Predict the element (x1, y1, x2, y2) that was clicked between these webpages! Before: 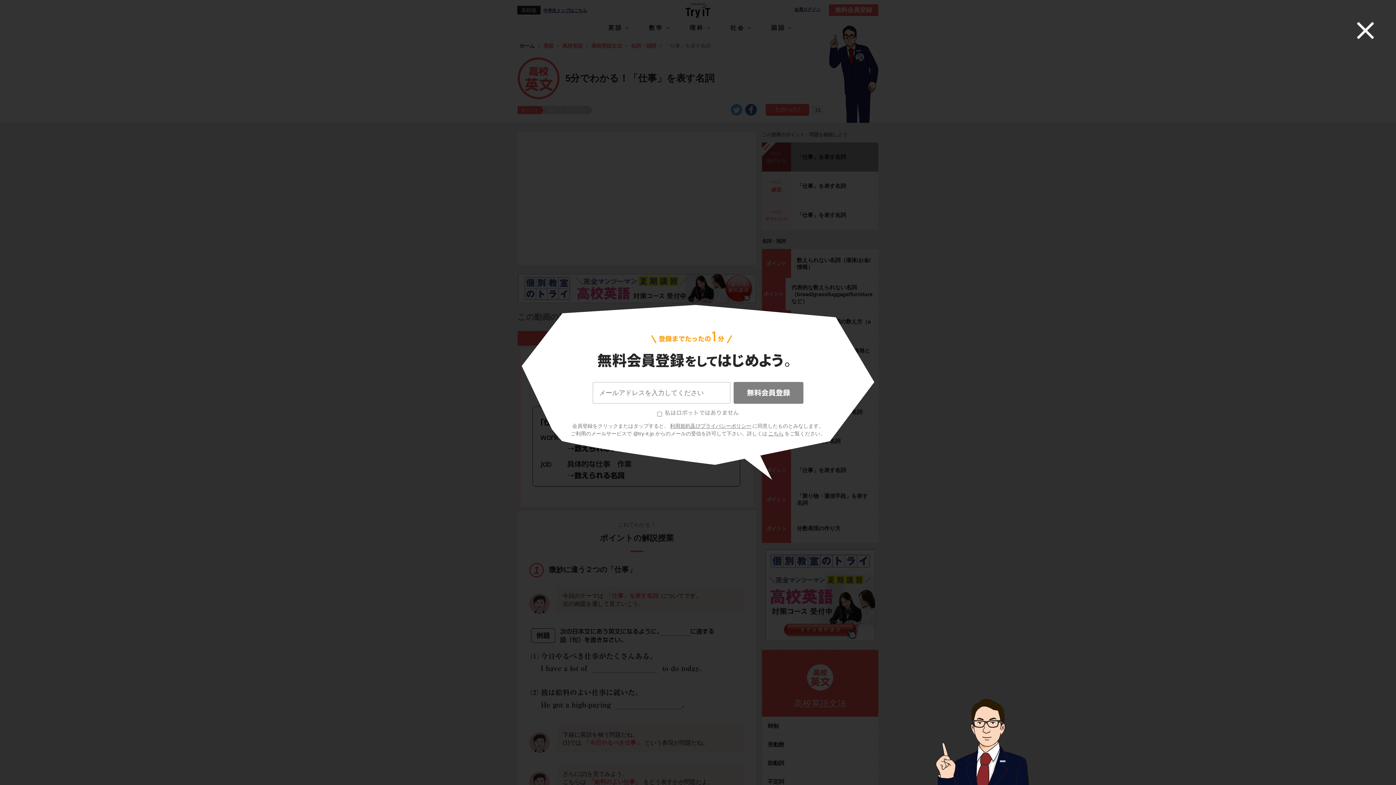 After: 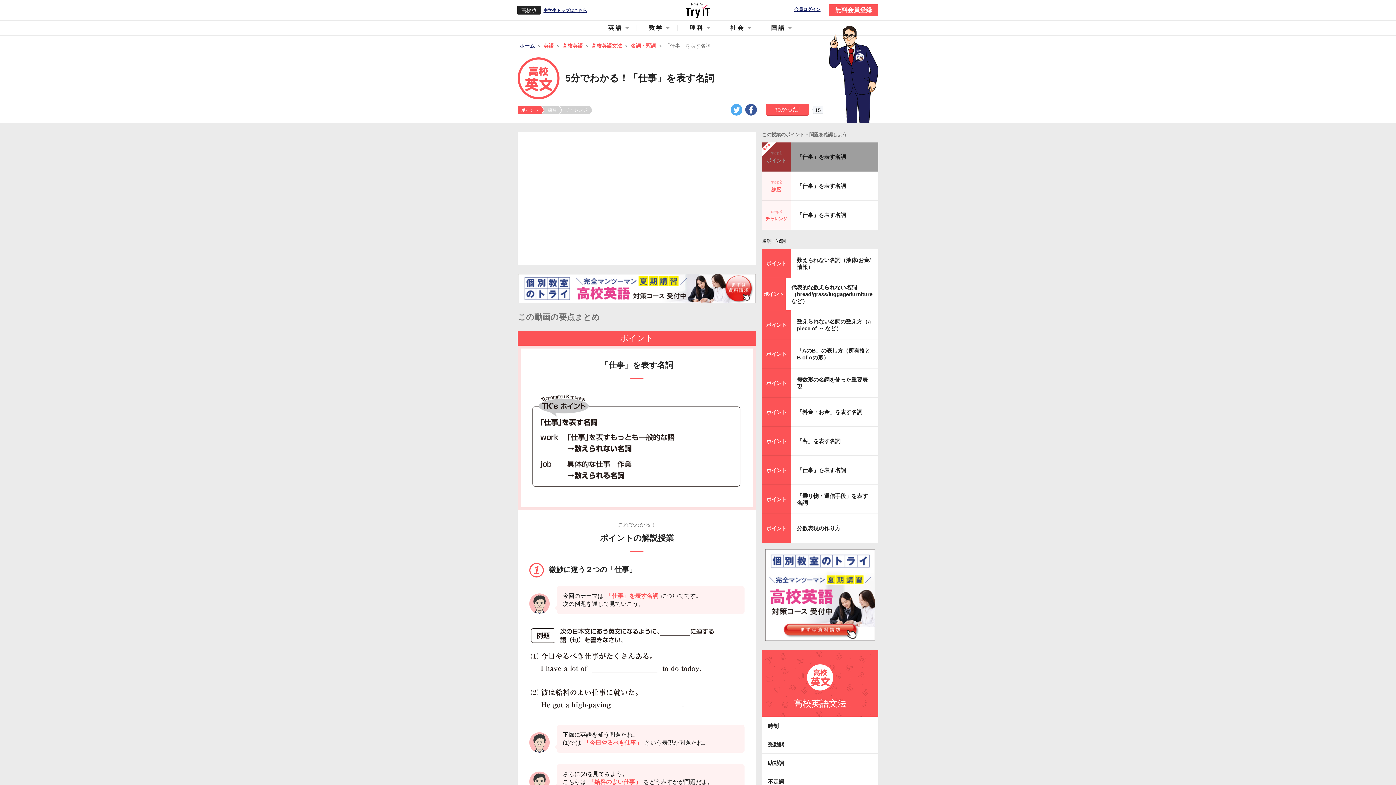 Action: bbox: (1342, 7, 1389, 53)